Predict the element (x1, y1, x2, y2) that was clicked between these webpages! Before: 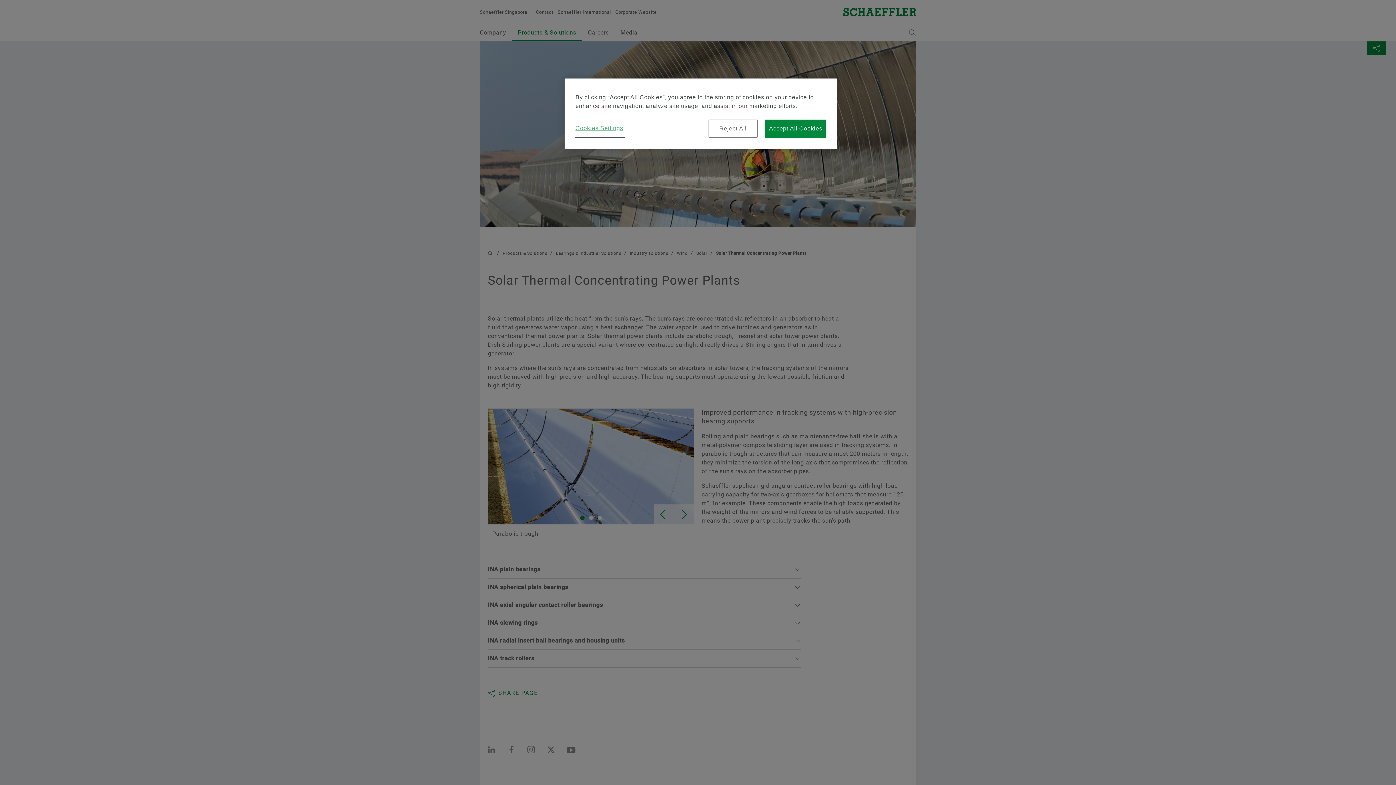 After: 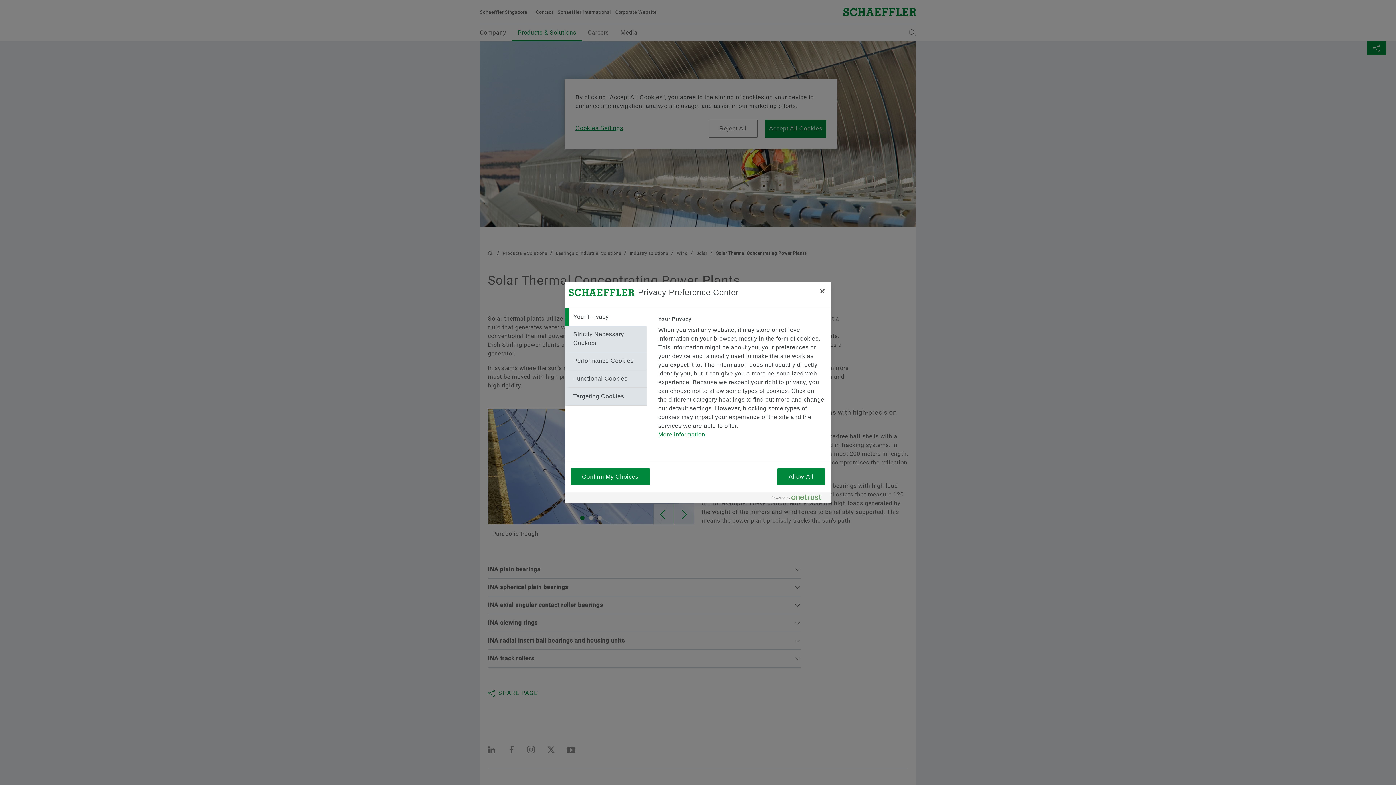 Action: label: Cookies Settings bbox: (575, 119, 624, 137)